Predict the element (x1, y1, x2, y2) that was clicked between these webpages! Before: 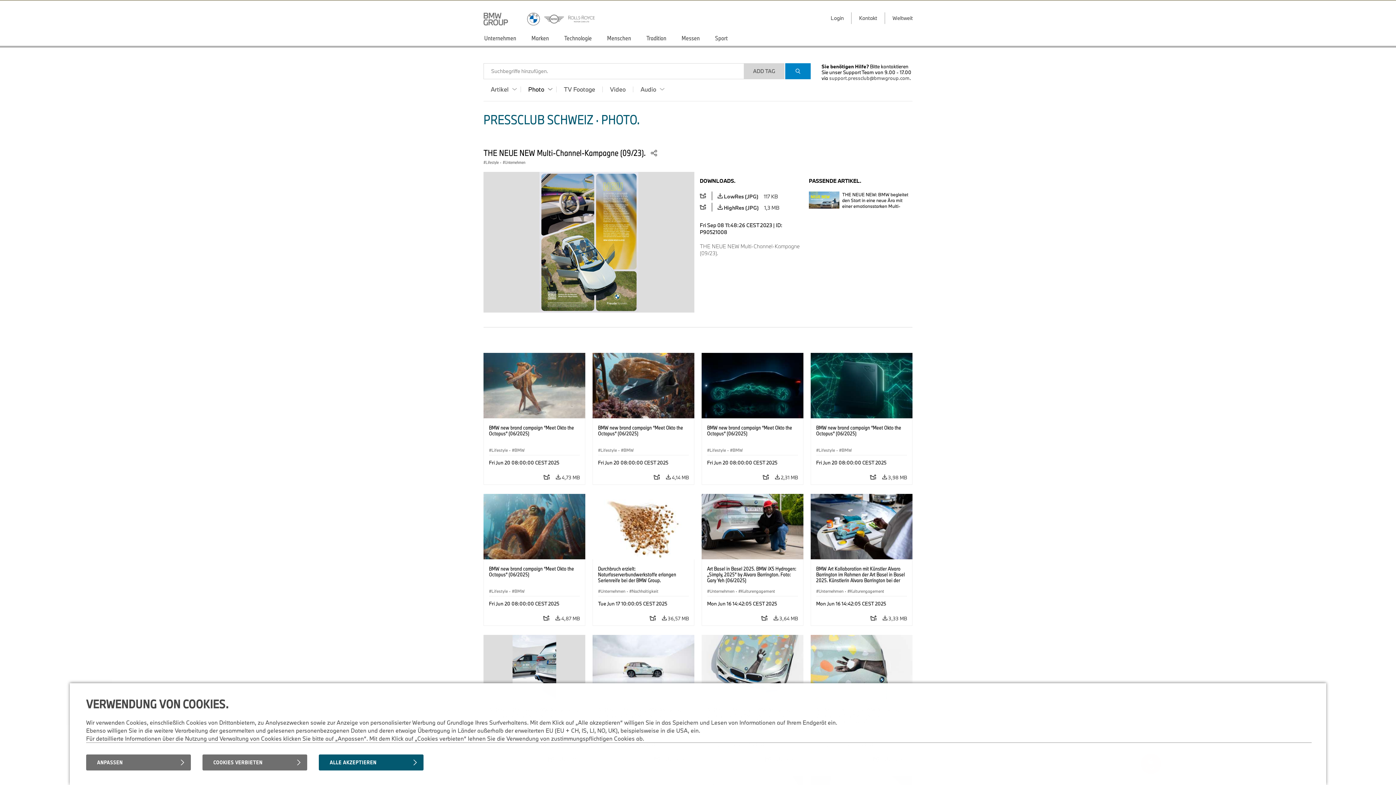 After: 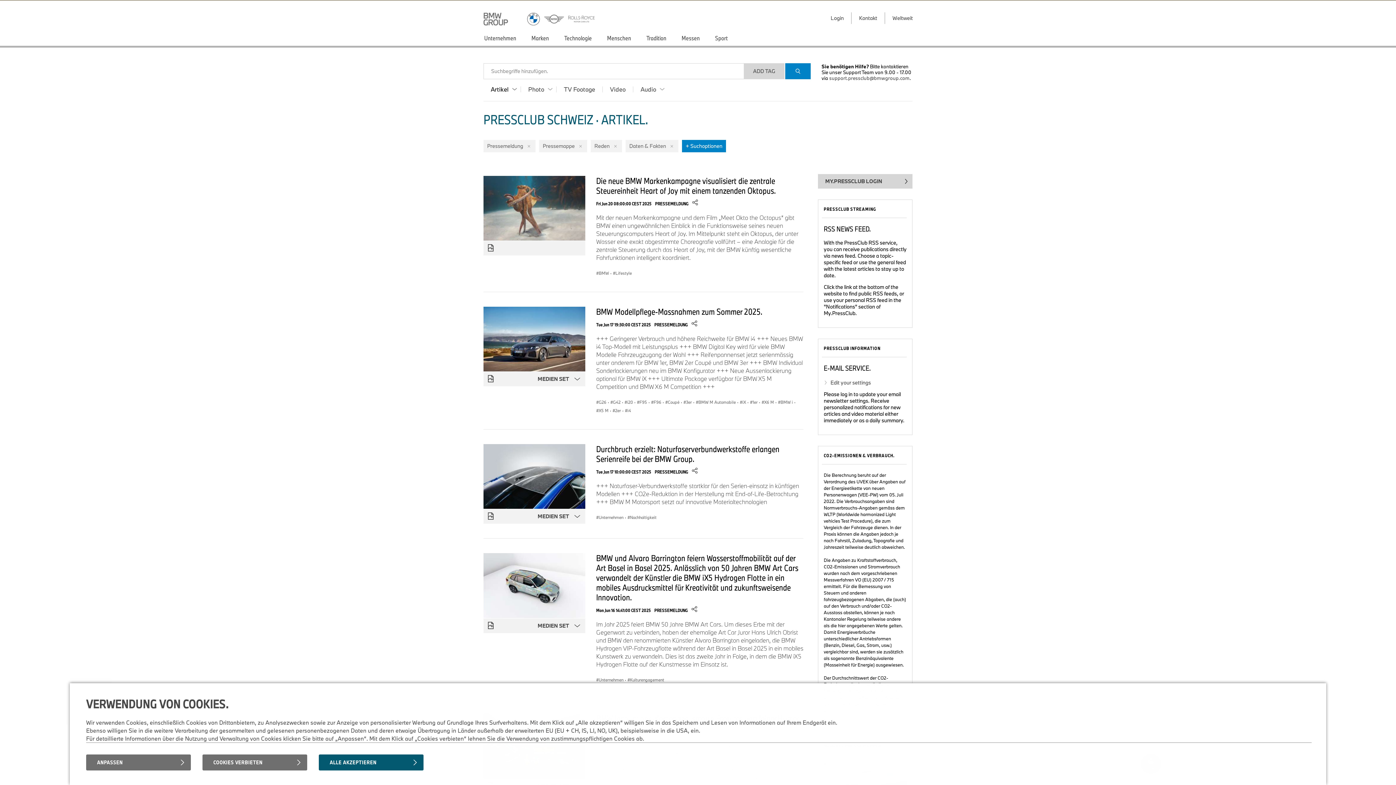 Action: label: Artikel bbox: (483, 86, 521, 92)